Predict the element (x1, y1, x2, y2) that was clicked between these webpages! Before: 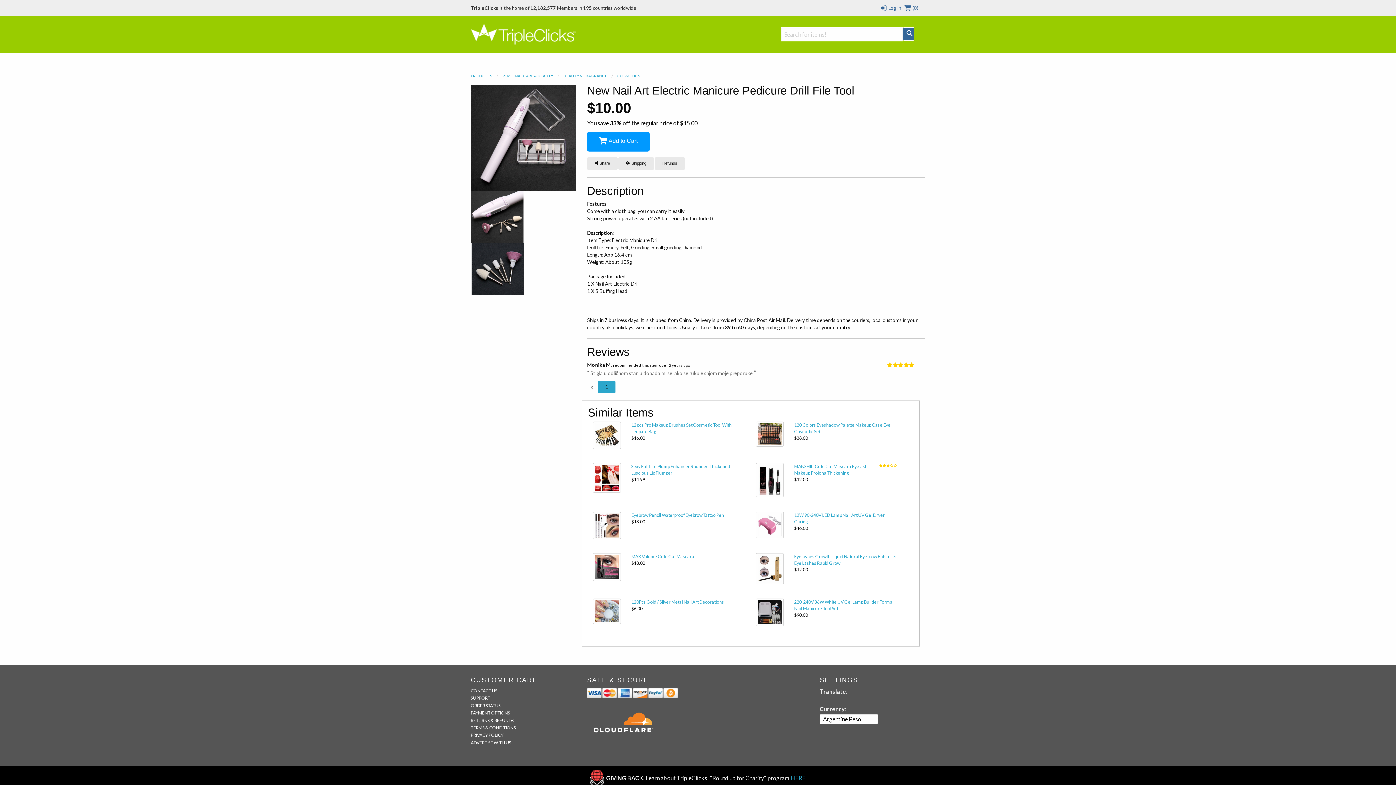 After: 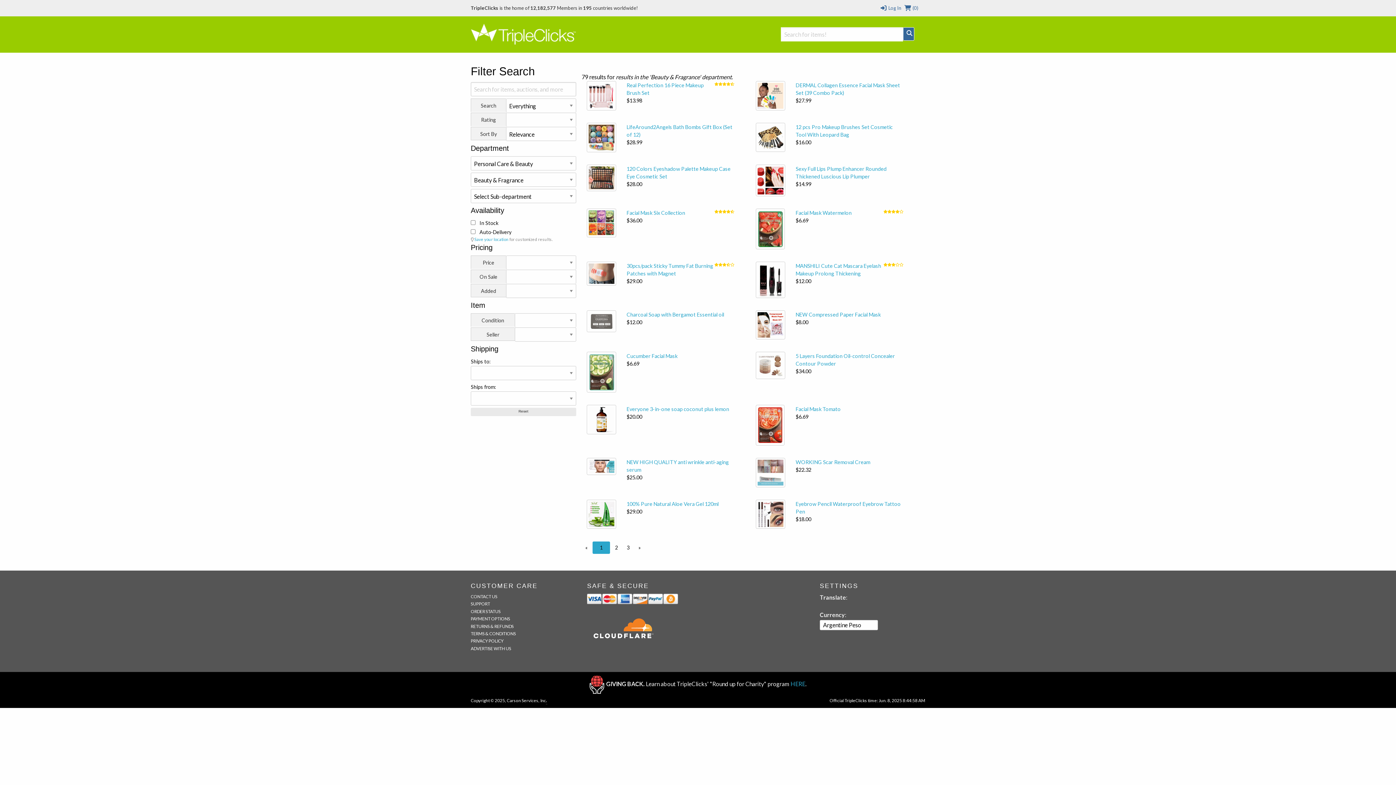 Action: label: BEAUTY & FRAGRANCE bbox: (563, 73, 607, 78)